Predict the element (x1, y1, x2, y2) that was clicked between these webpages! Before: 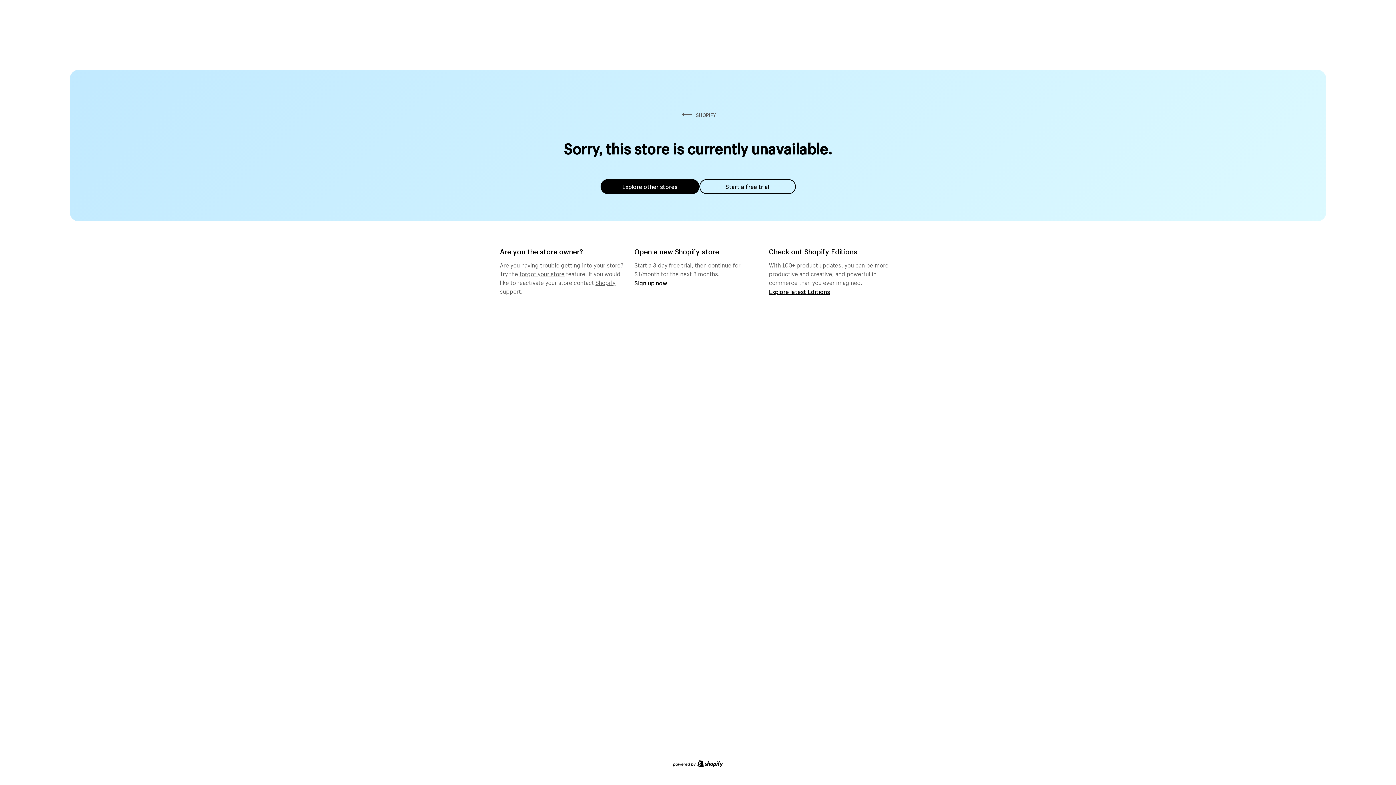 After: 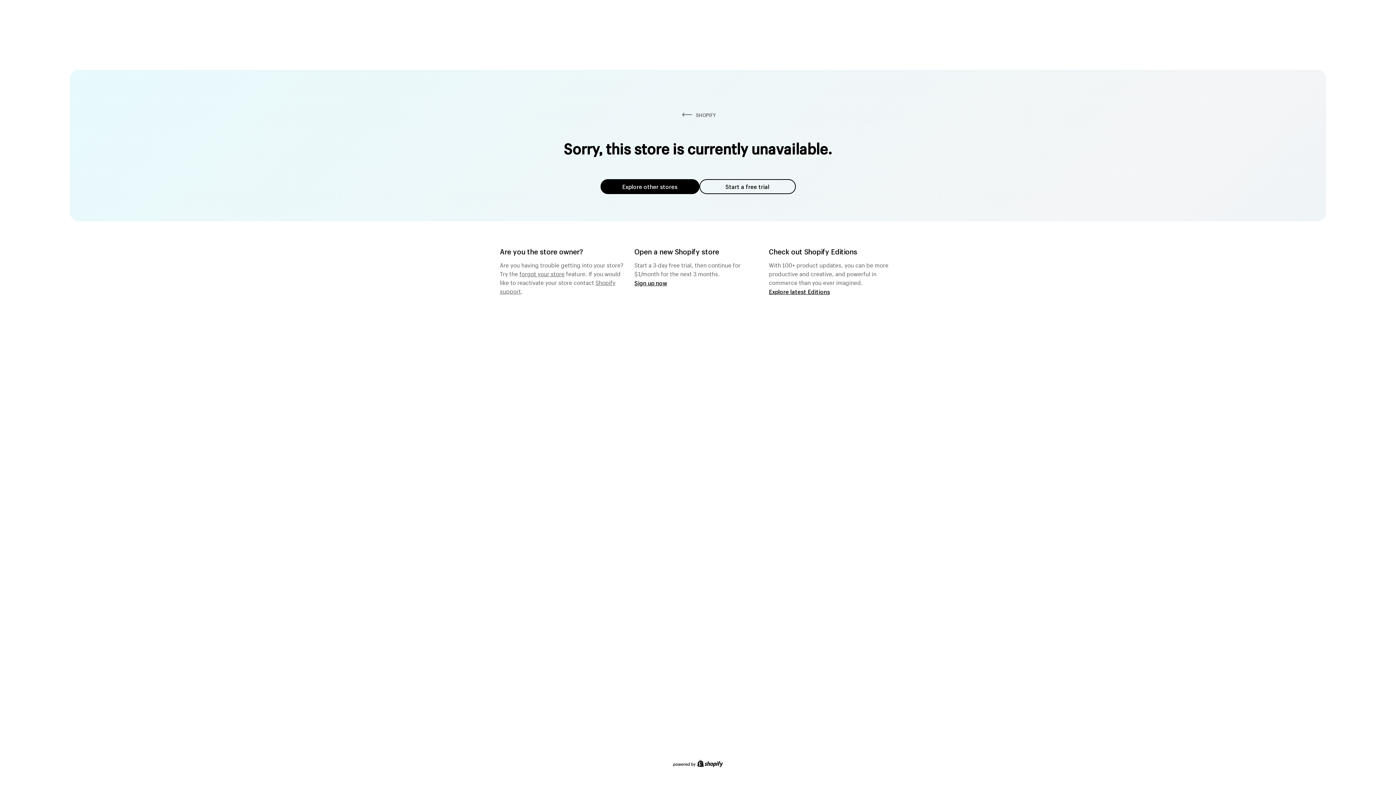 Action: label: Explore other stores bbox: (600, 179, 699, 194)